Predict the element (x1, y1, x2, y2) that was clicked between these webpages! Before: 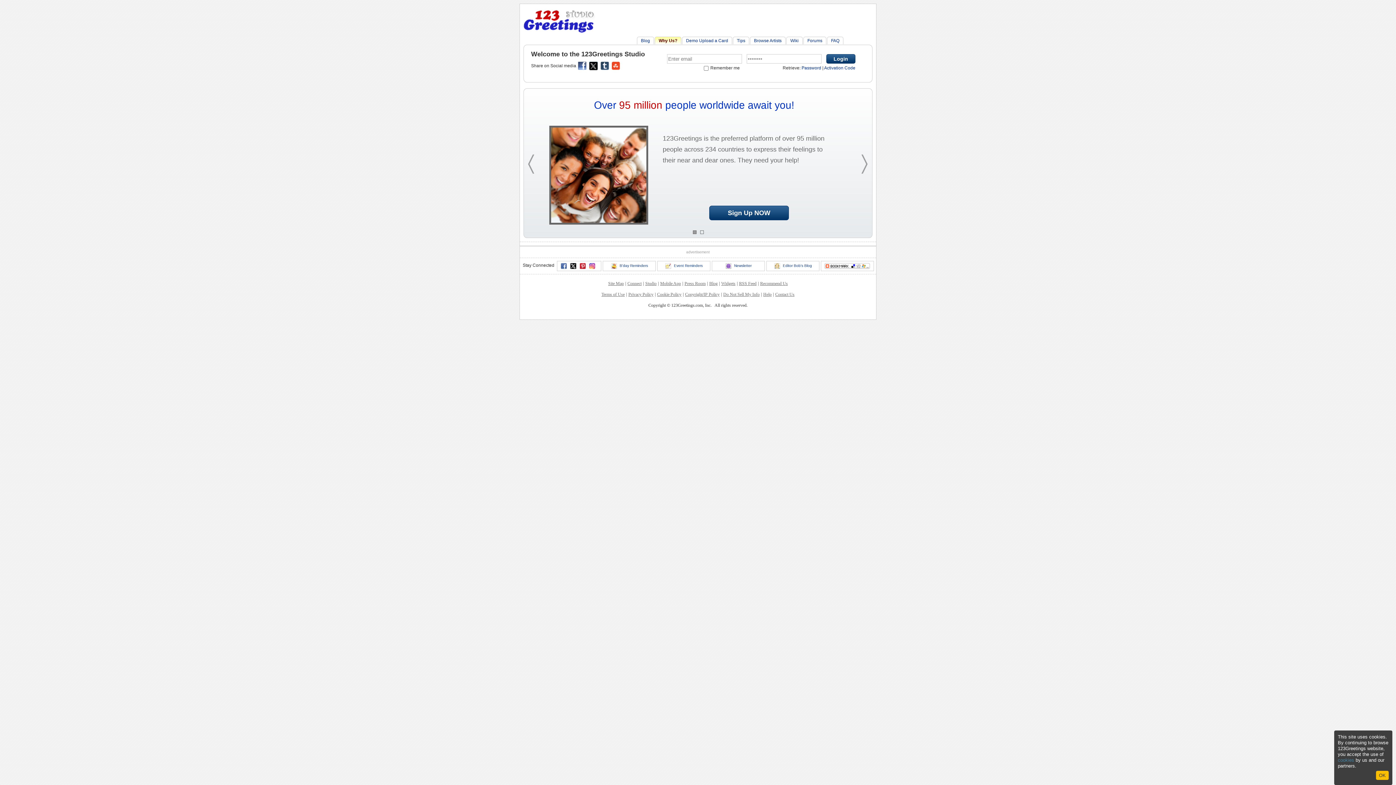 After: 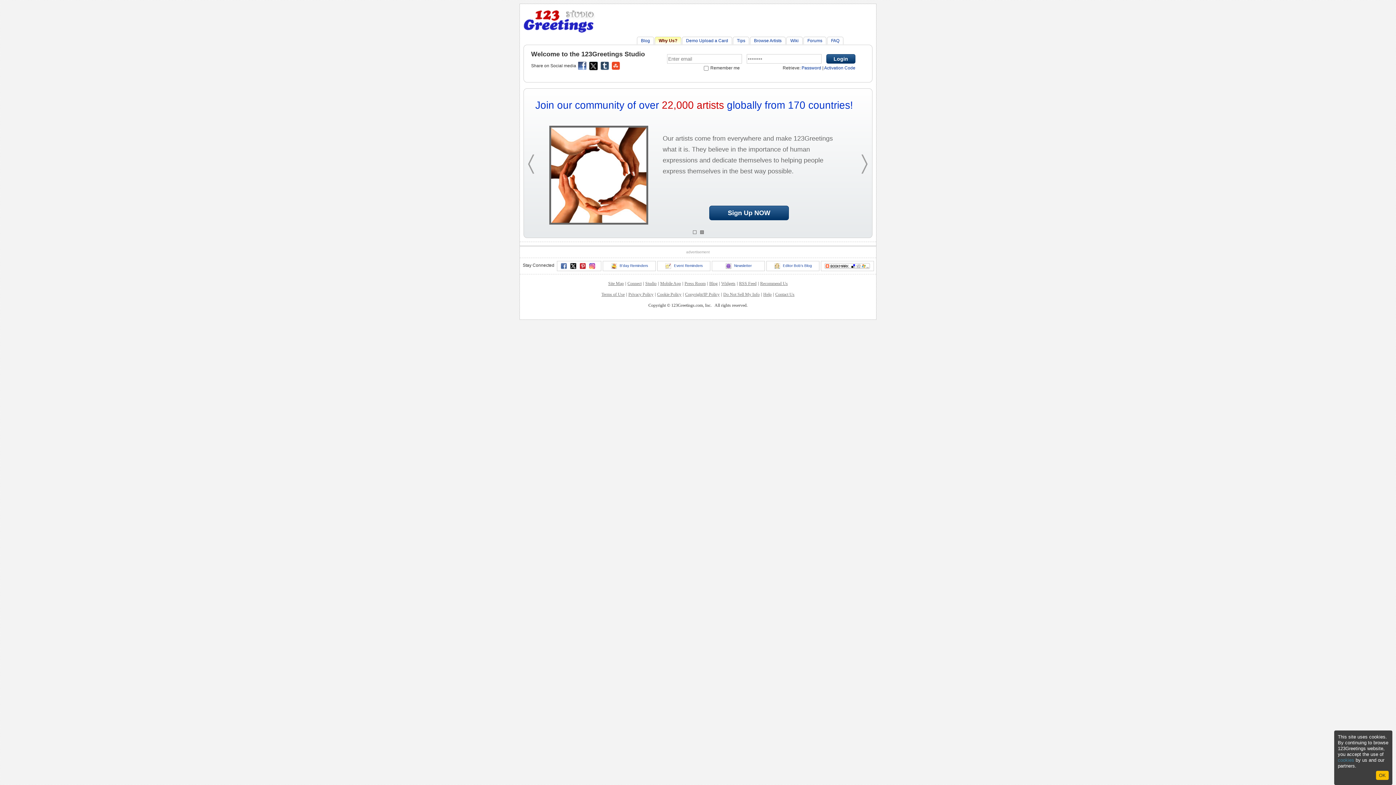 Action: bbox: (580, 263, 585, 269)